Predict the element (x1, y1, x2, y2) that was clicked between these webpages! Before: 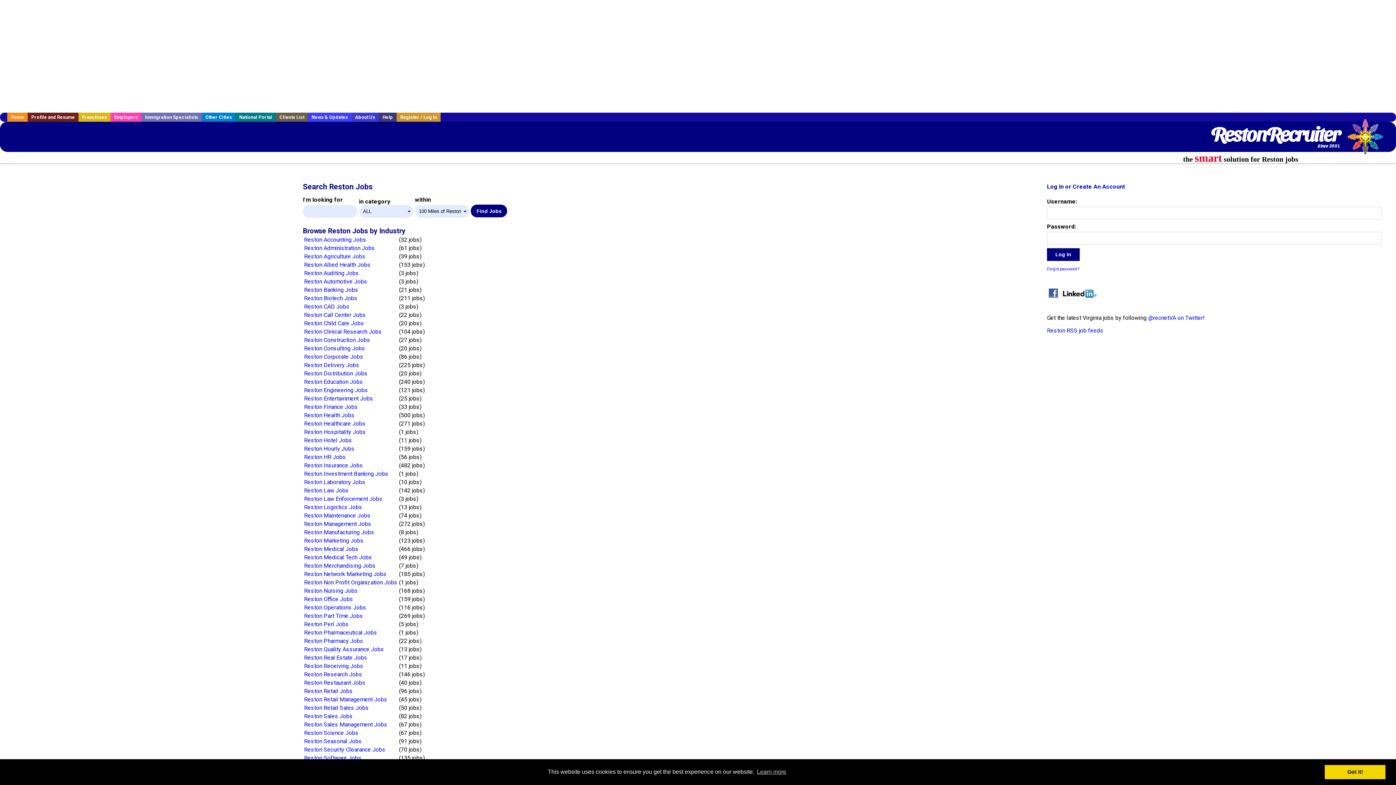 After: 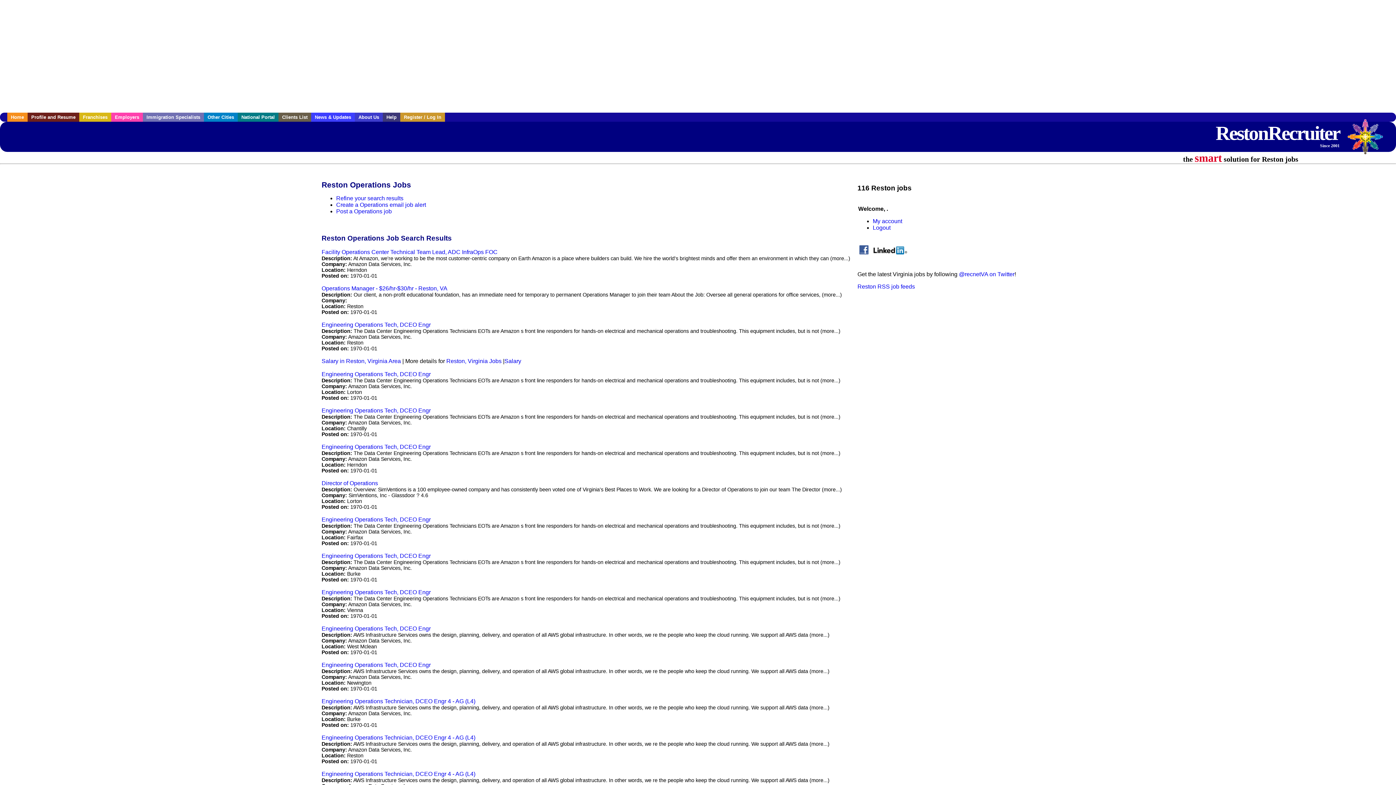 Action: bbox: (304, 604, 366, 611) label: Reston Operations Jobs